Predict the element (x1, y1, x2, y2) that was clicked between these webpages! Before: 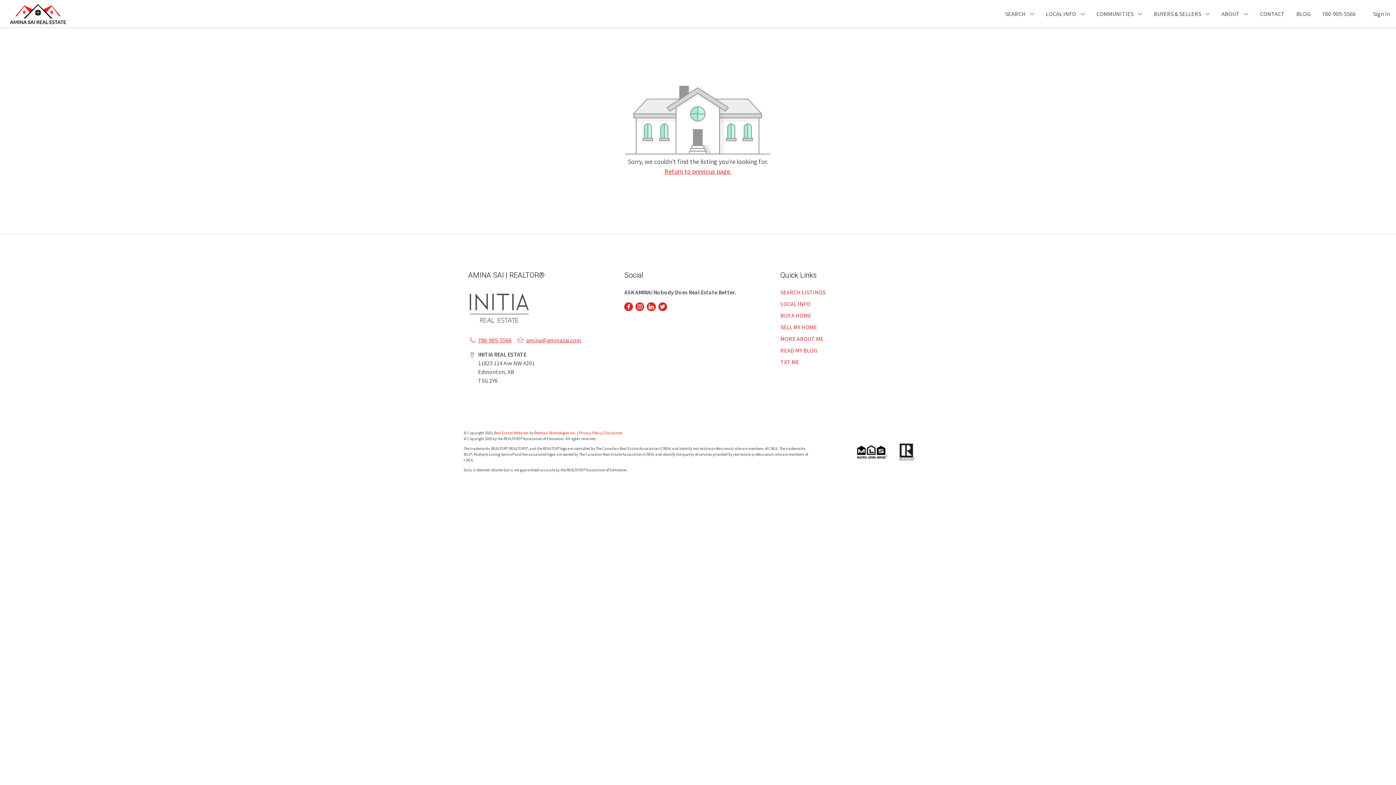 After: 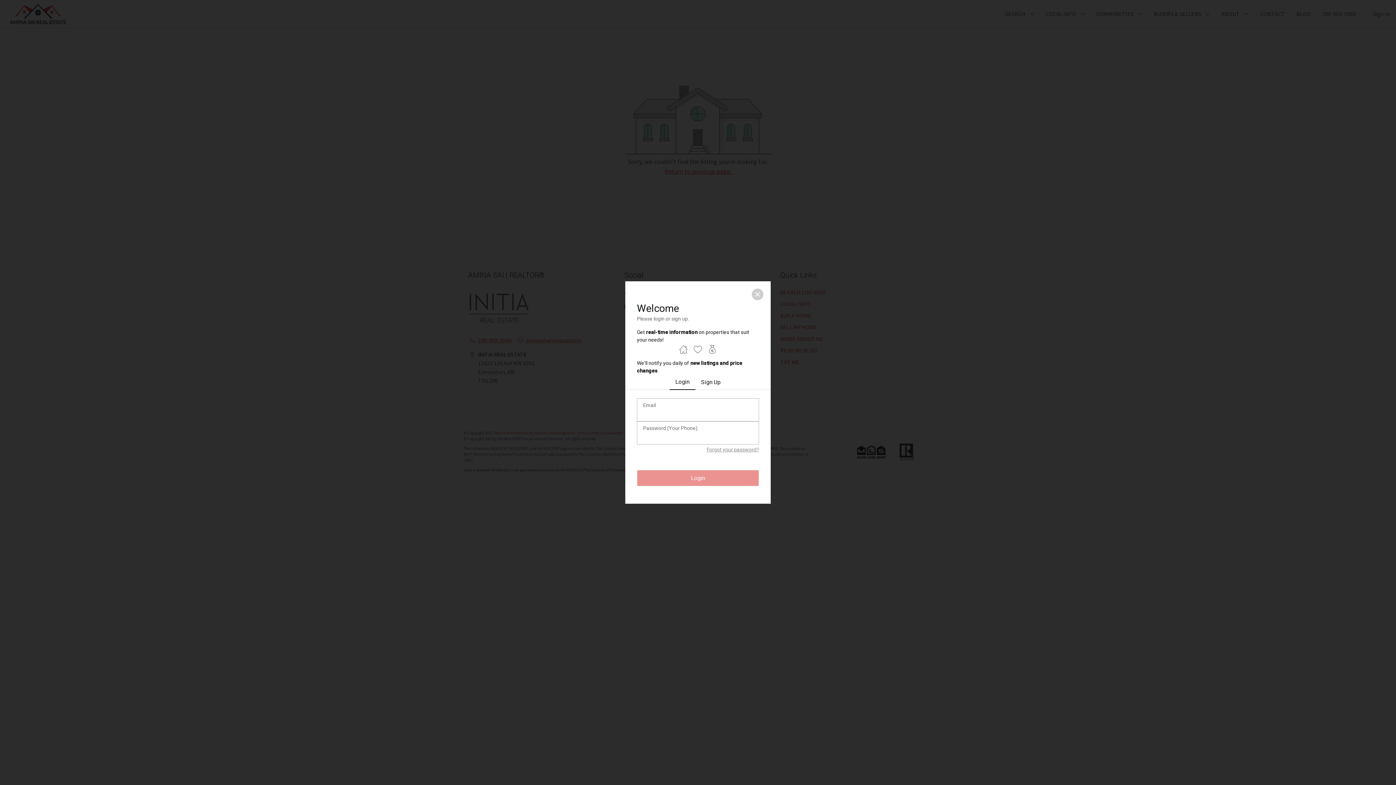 Action: label: Sign In bbox: (1373, 9, 1390, 18)